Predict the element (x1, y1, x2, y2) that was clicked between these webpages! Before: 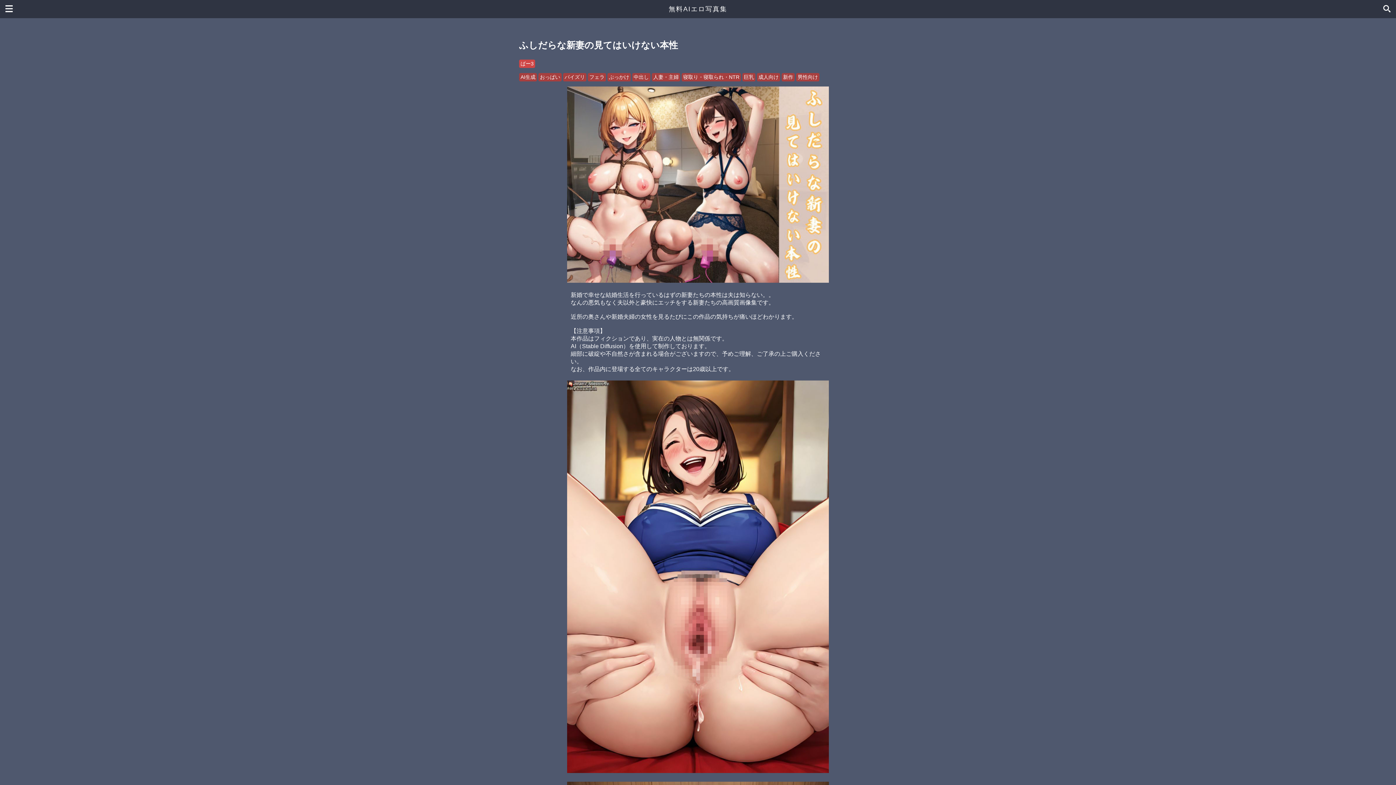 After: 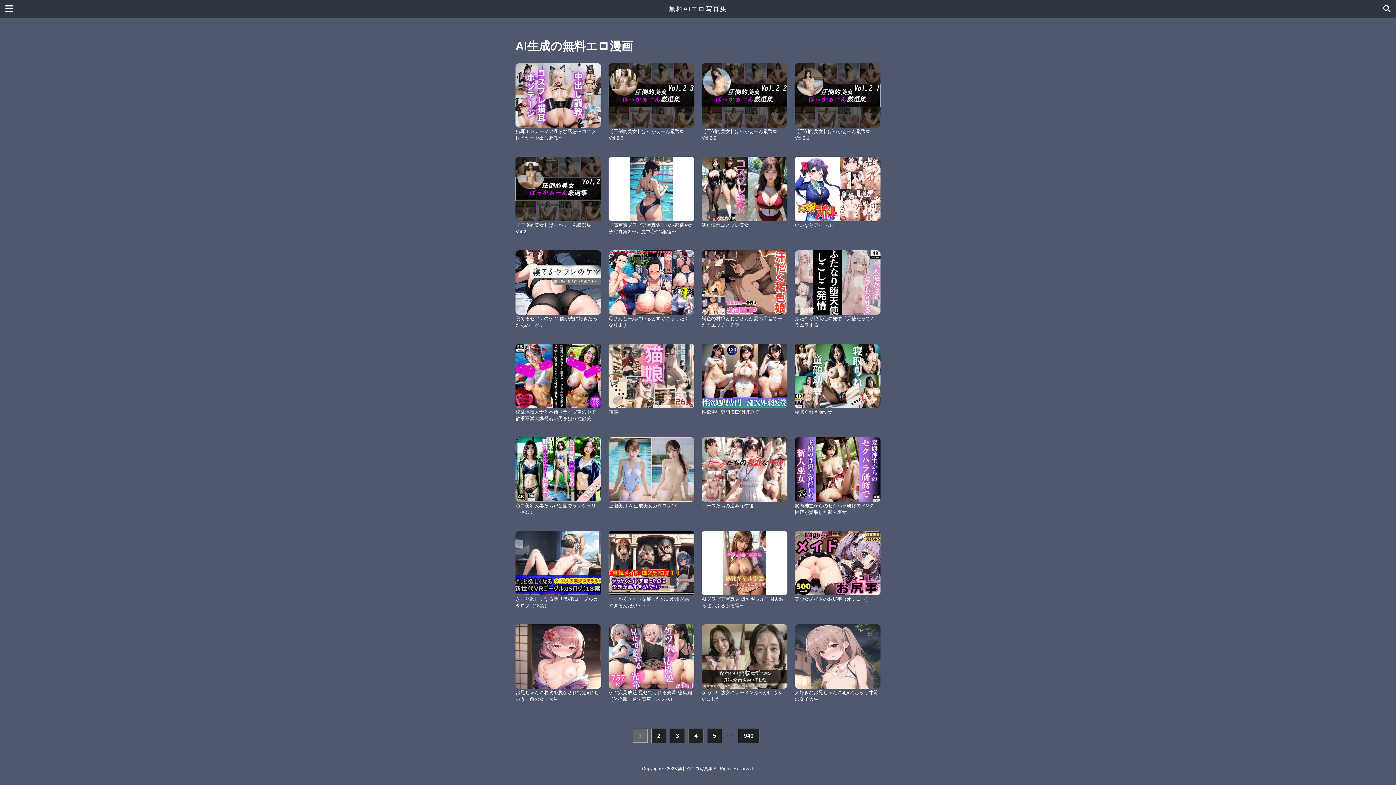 Action: bbox: (519, 73, 537, 81) label: AI生成